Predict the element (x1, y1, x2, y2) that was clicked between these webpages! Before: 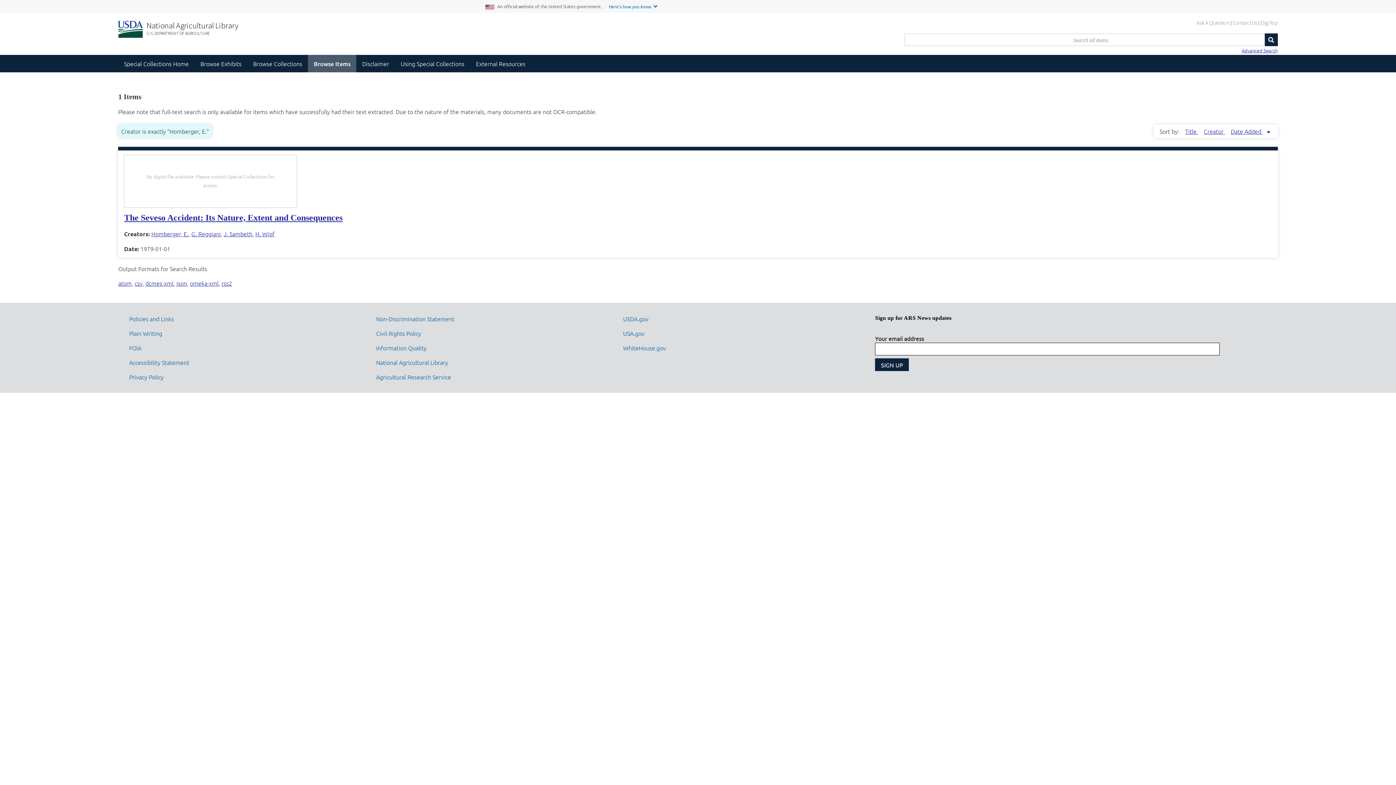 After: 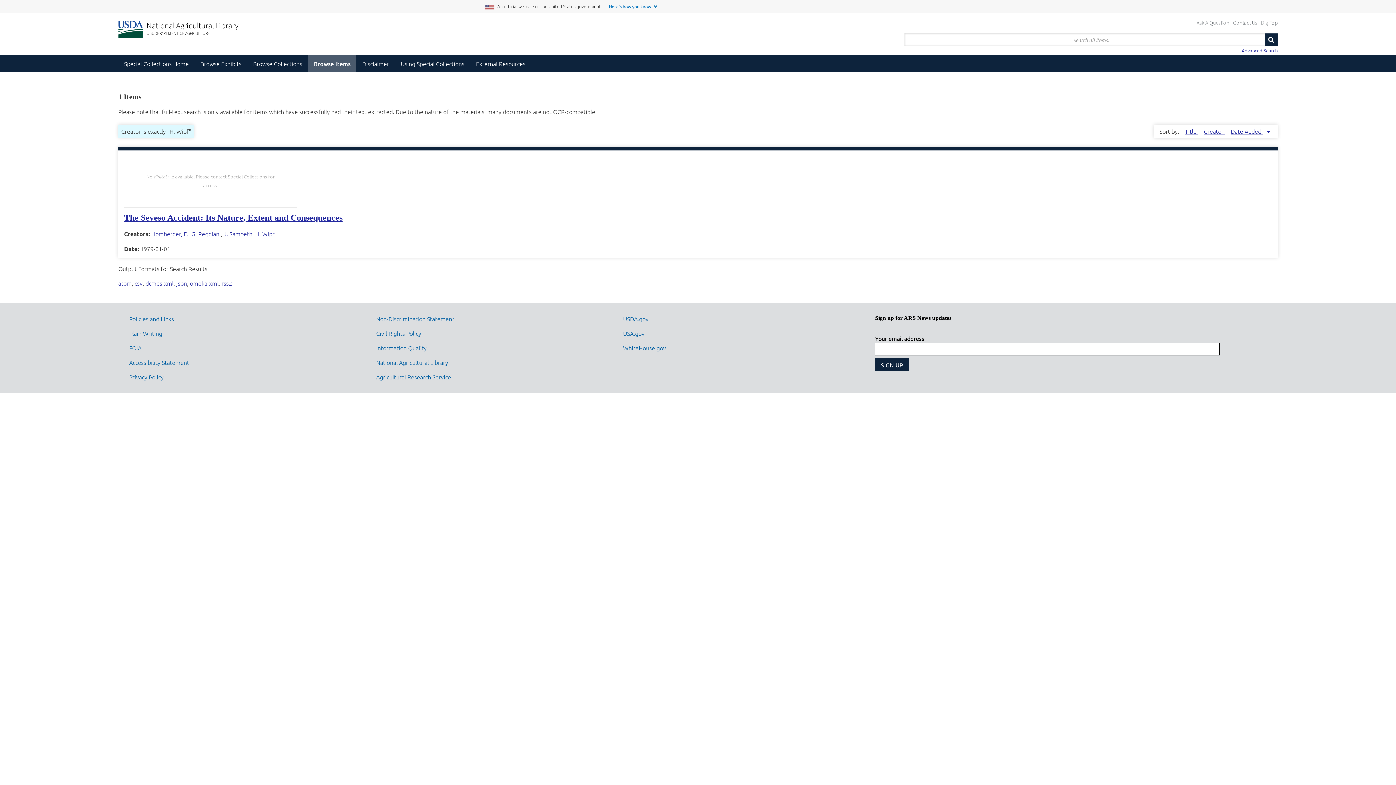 Action: bbox: (255, 229, 274, 237) label: H. Wipf